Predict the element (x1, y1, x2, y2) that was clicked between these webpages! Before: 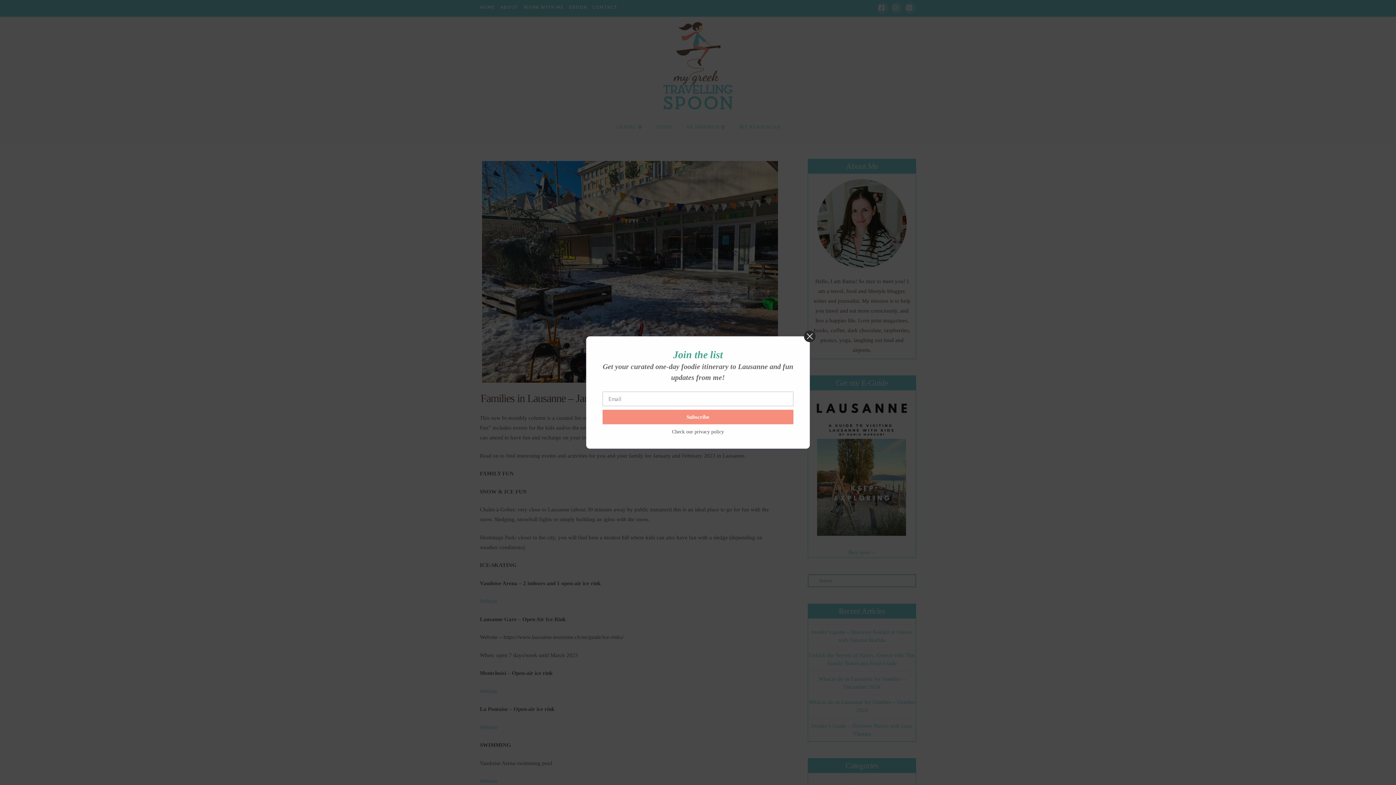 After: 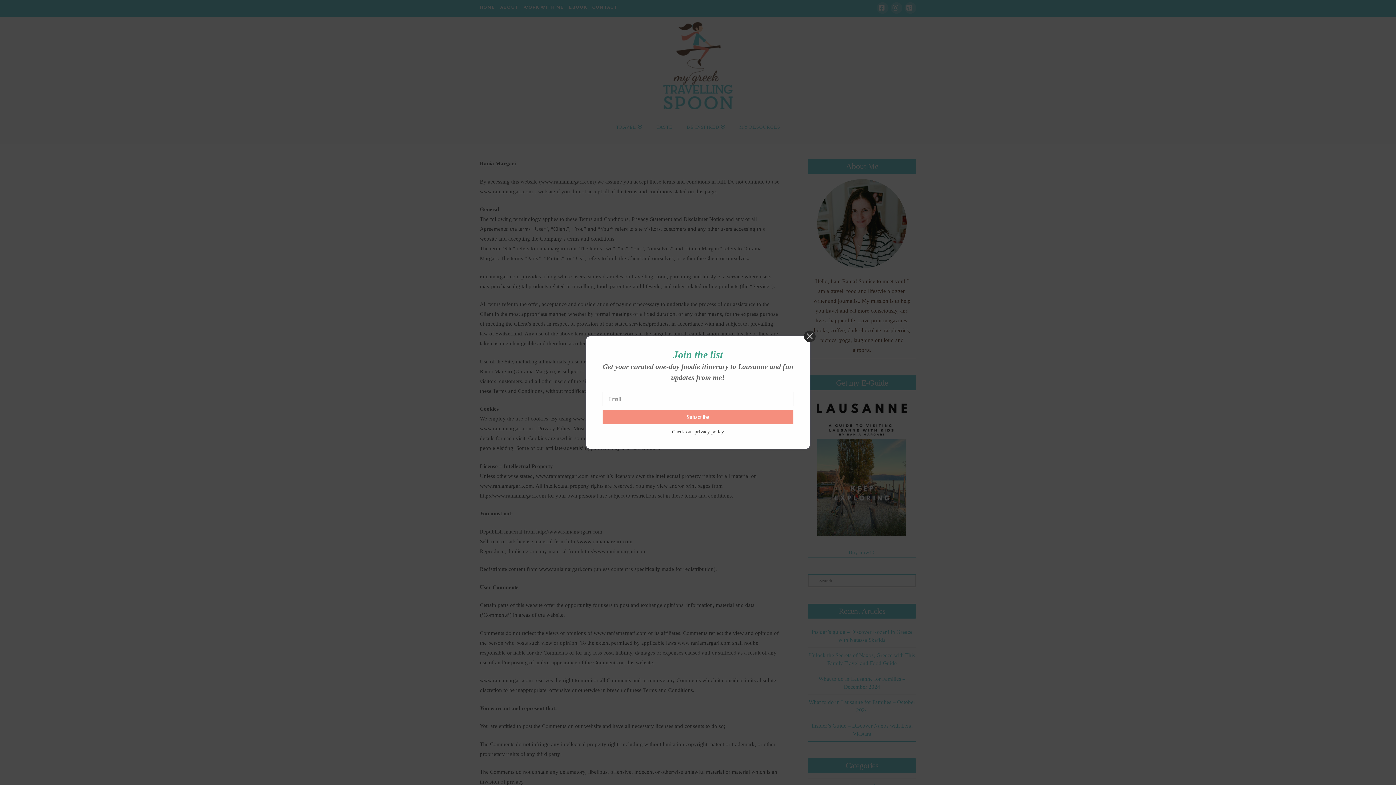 Action: bbox: (694, 429, 724, 434) label: privacy policy